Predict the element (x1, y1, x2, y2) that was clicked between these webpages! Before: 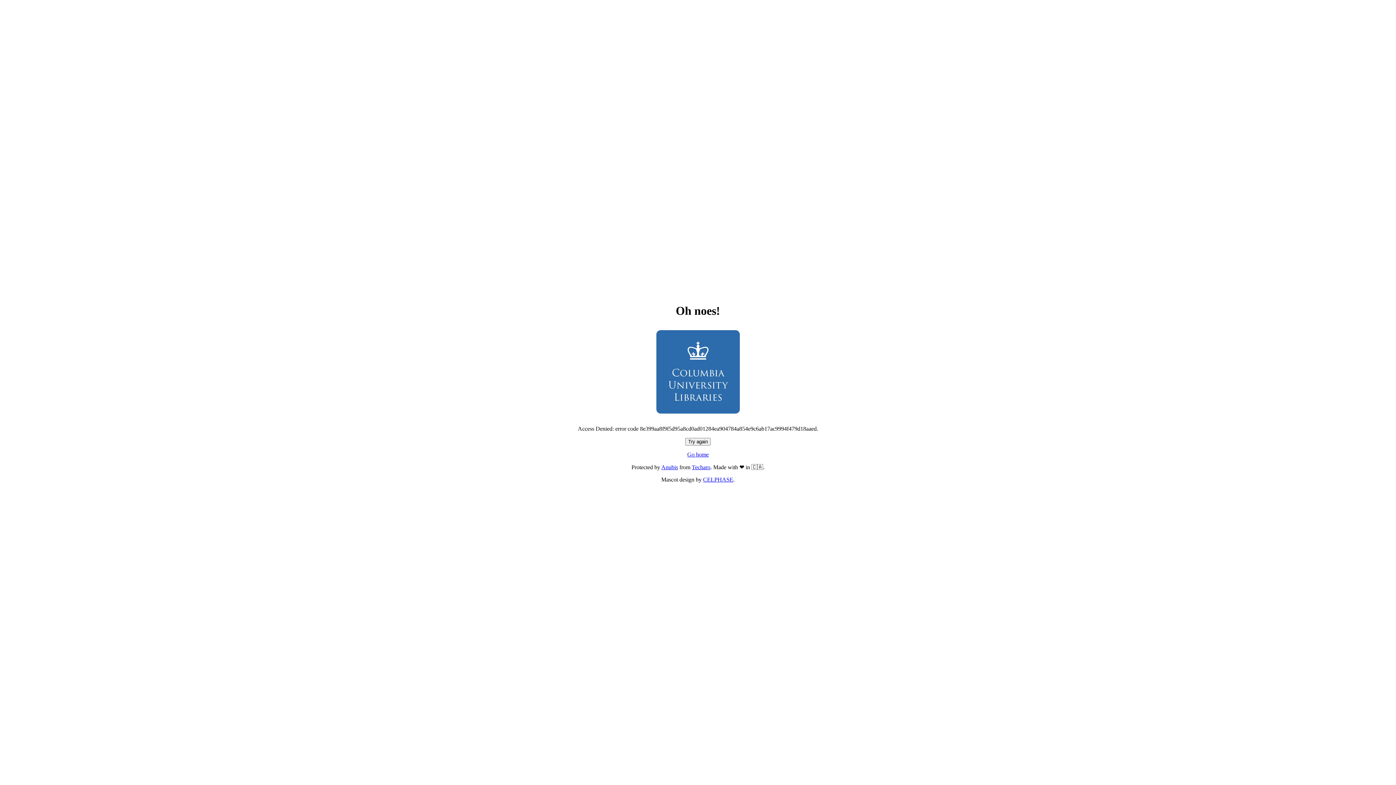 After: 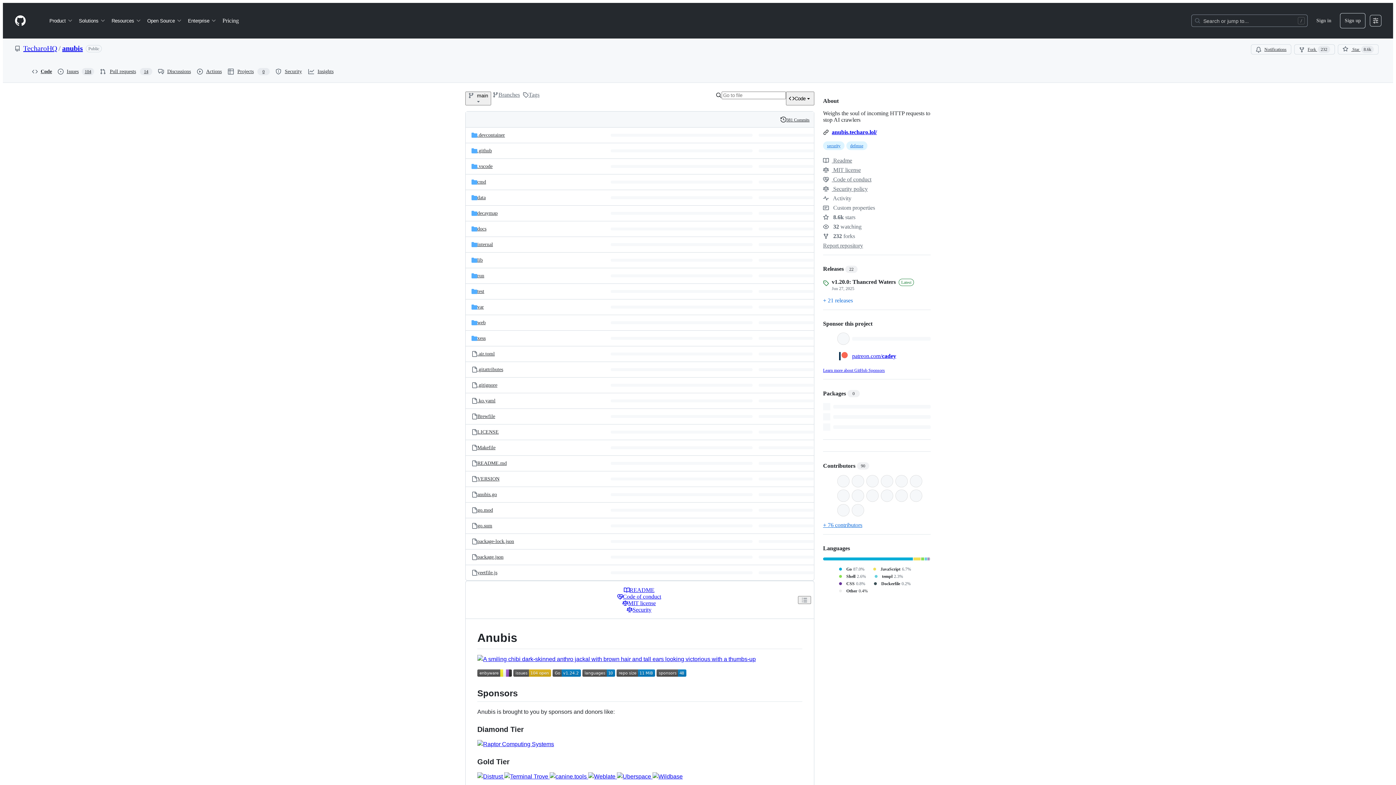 Action: label: Anubis bbox: (661, 464, 678, 470)